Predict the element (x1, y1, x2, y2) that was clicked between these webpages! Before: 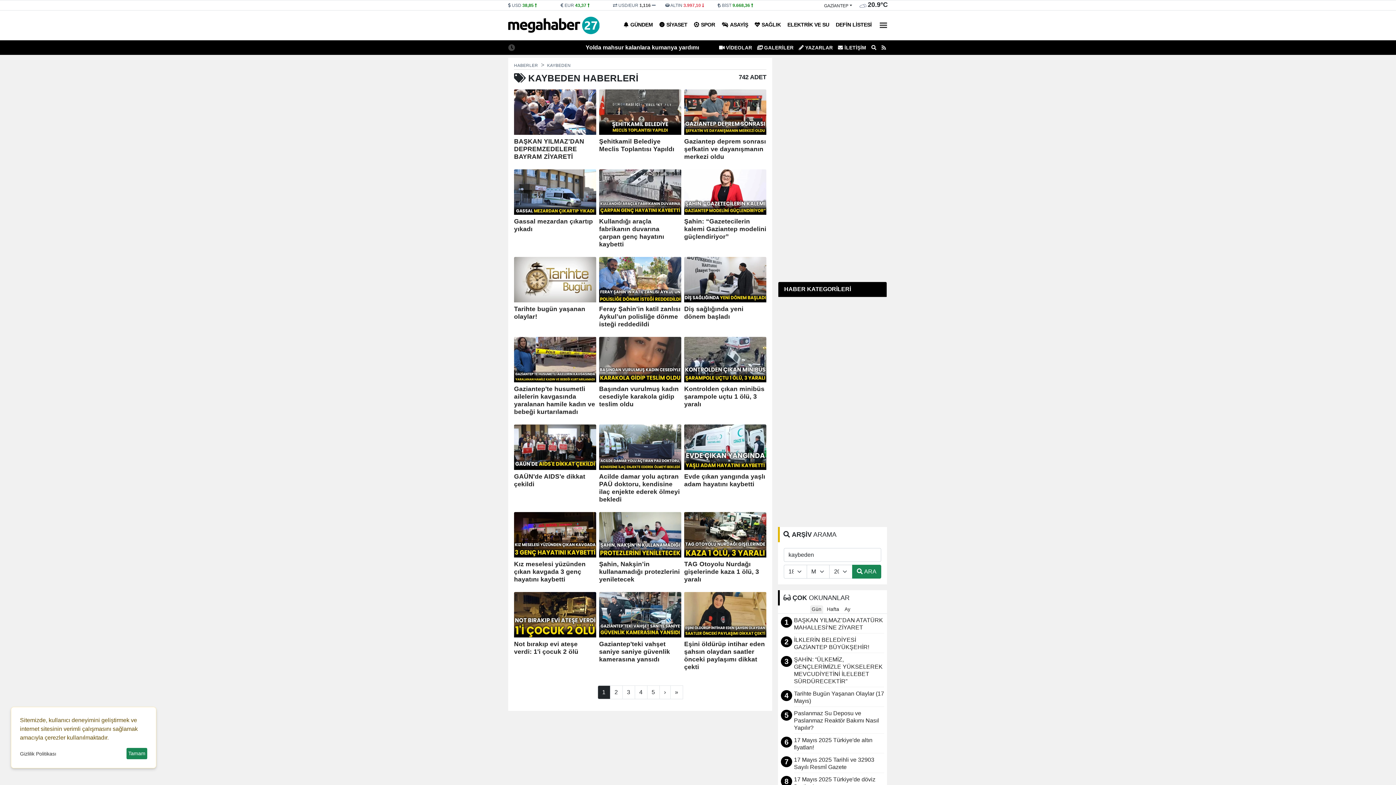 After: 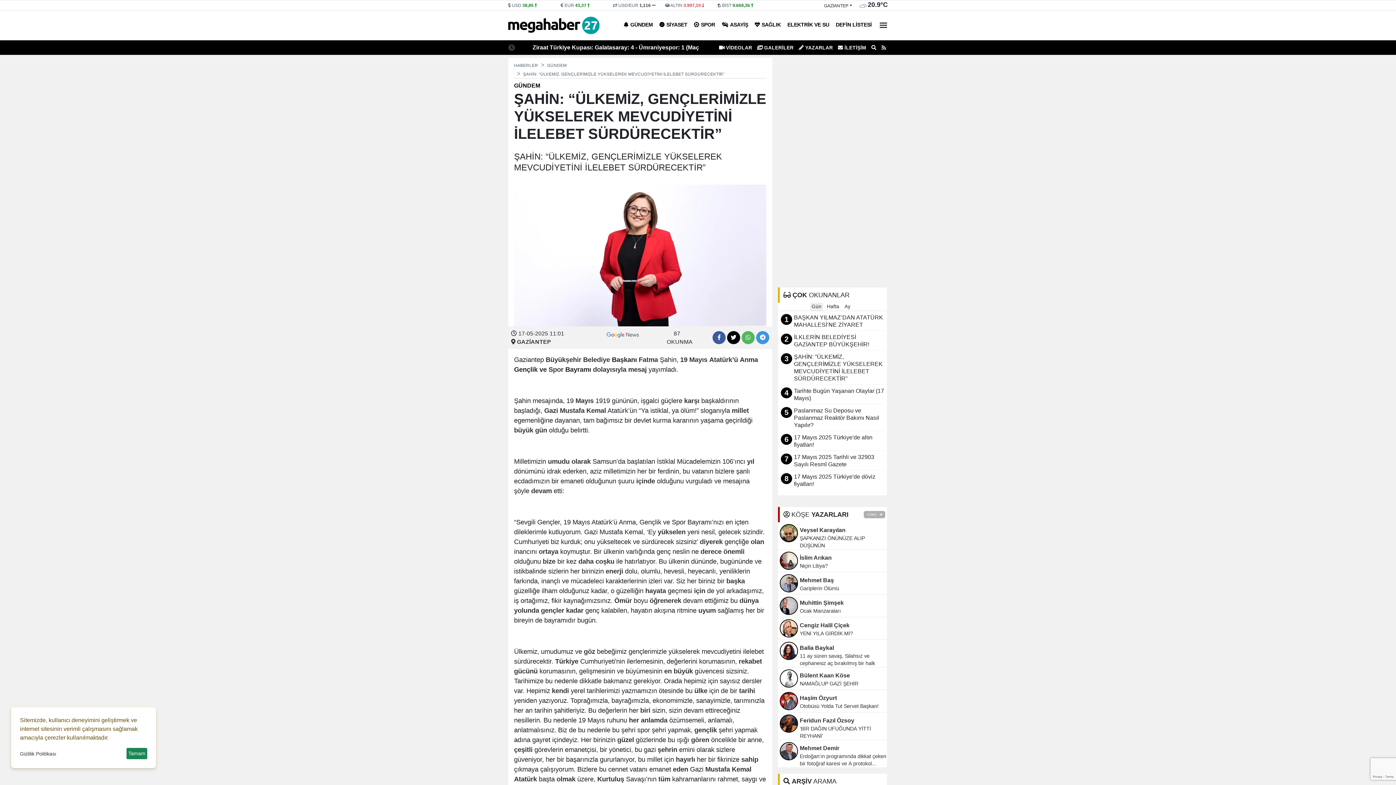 Action: label: ŞAHİN: “ÜLKEMİZ, GENÇLERİMİZLE YÜKSELEREK MEVCUDİYETİNİ İLELEBET SÜRDÜRECEKTİR” bbox: (794, 656, 884, 687)